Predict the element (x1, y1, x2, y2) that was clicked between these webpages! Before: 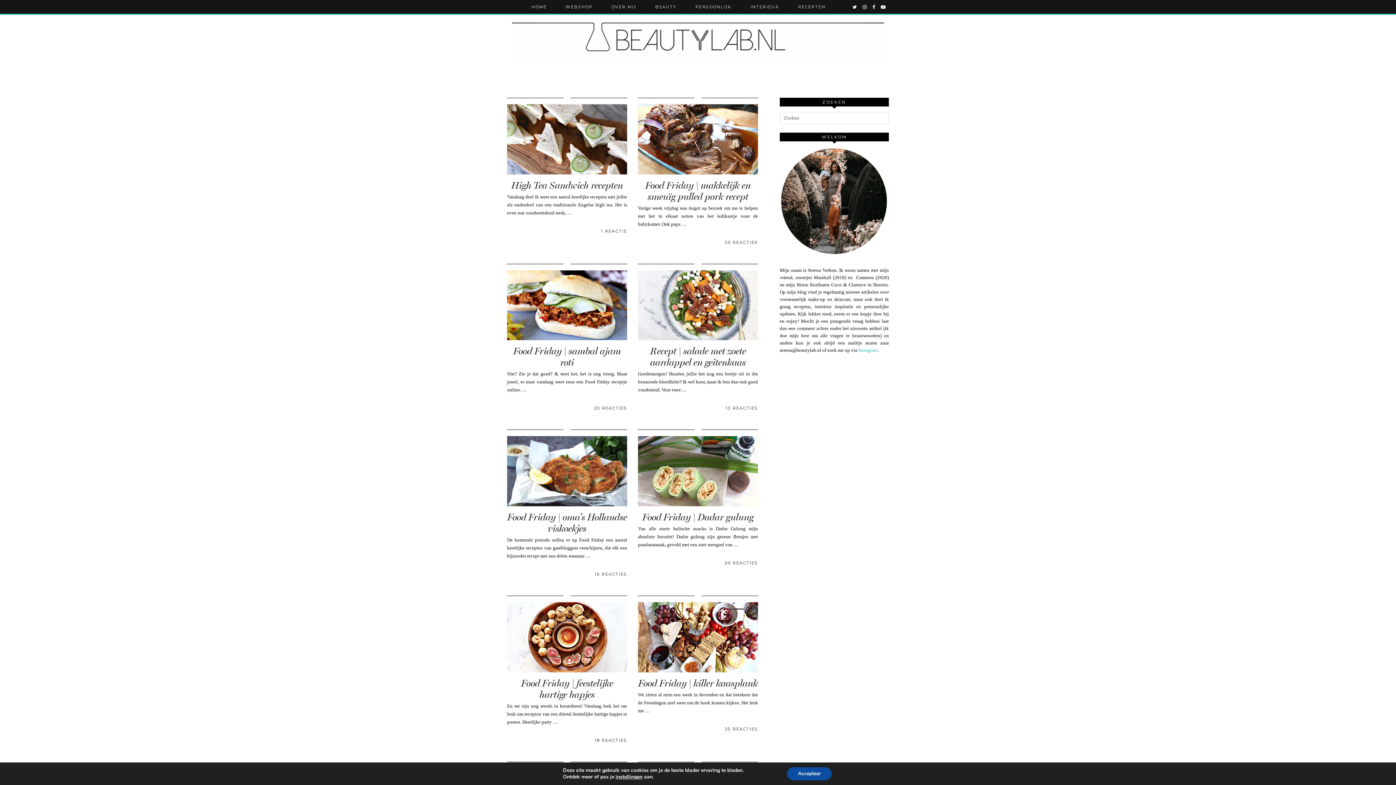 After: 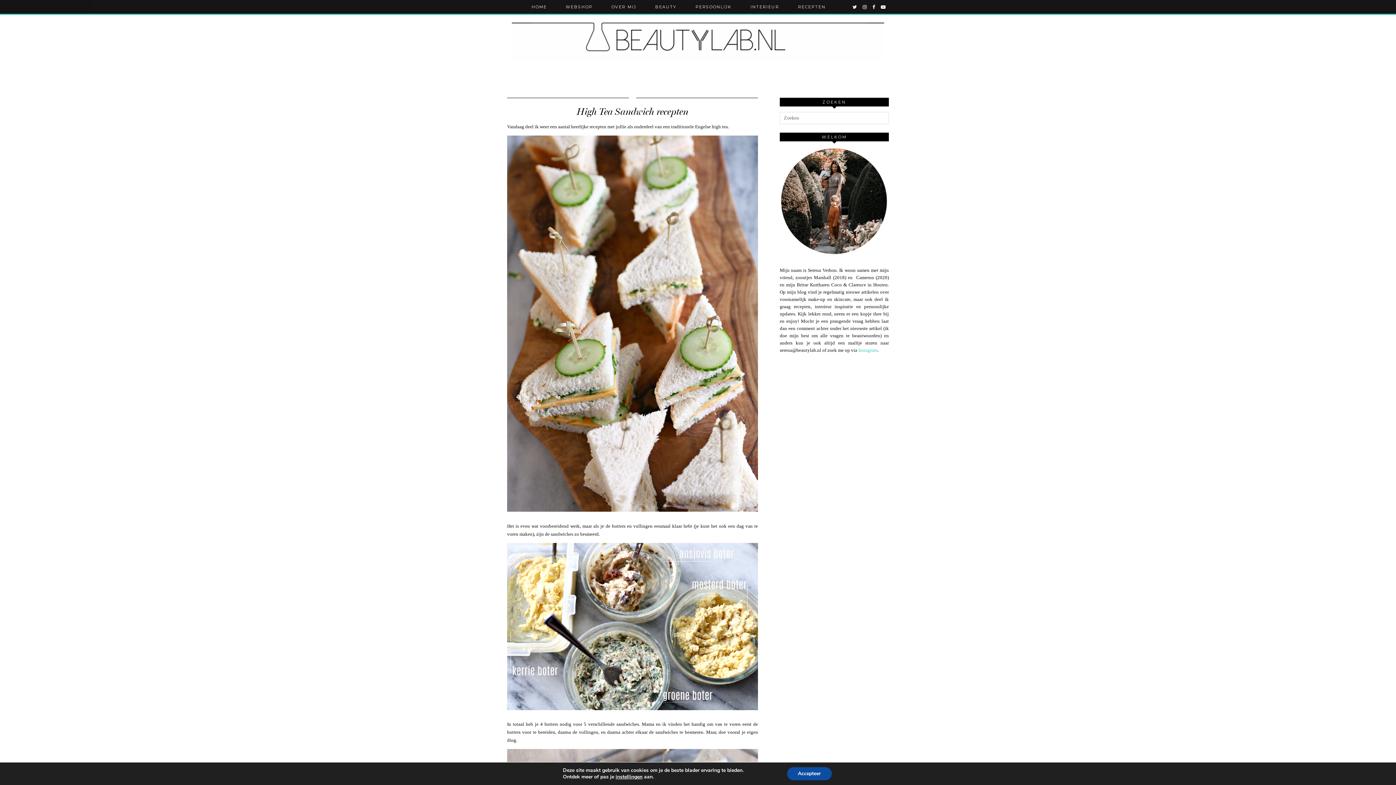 Action: label: High Tea Sandwich recepten bbox: (511, 179, 623, 191)